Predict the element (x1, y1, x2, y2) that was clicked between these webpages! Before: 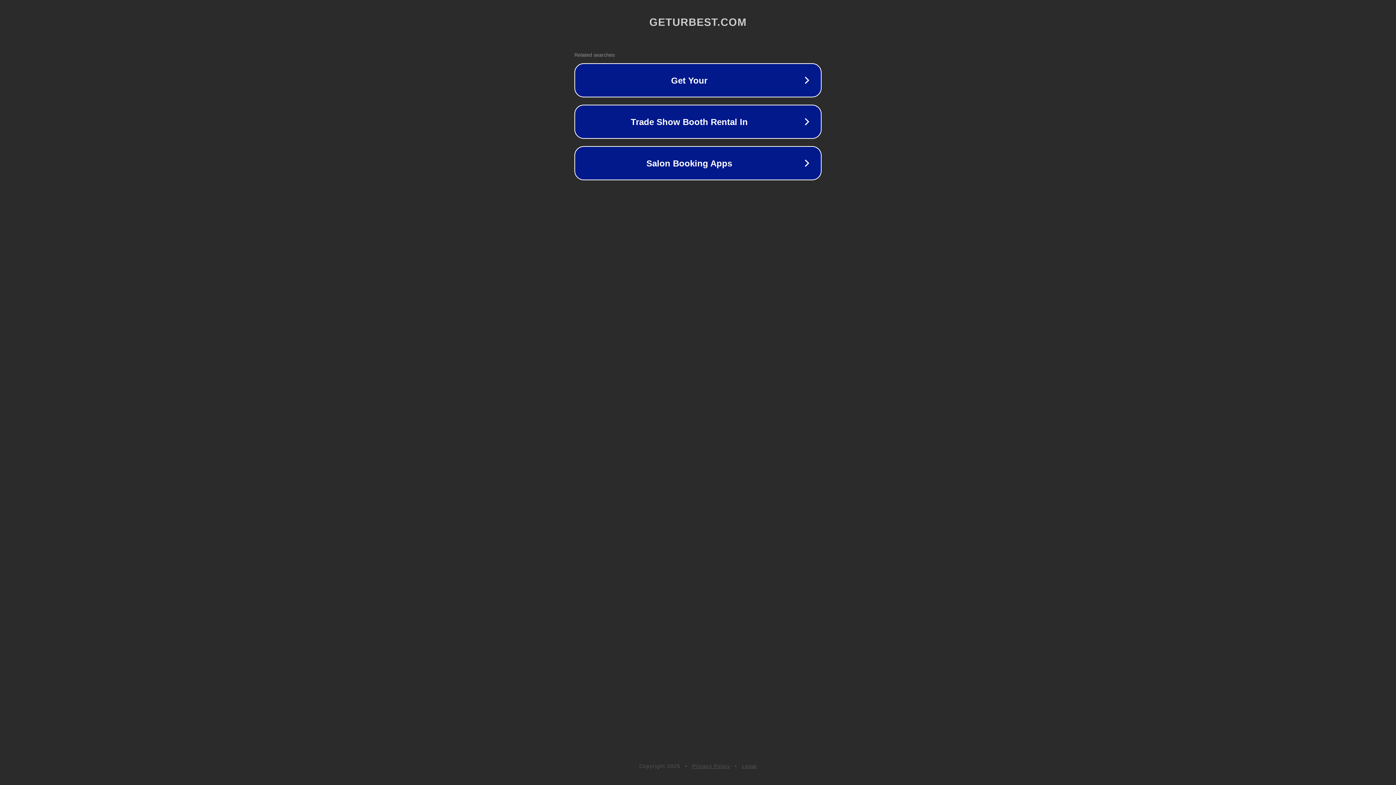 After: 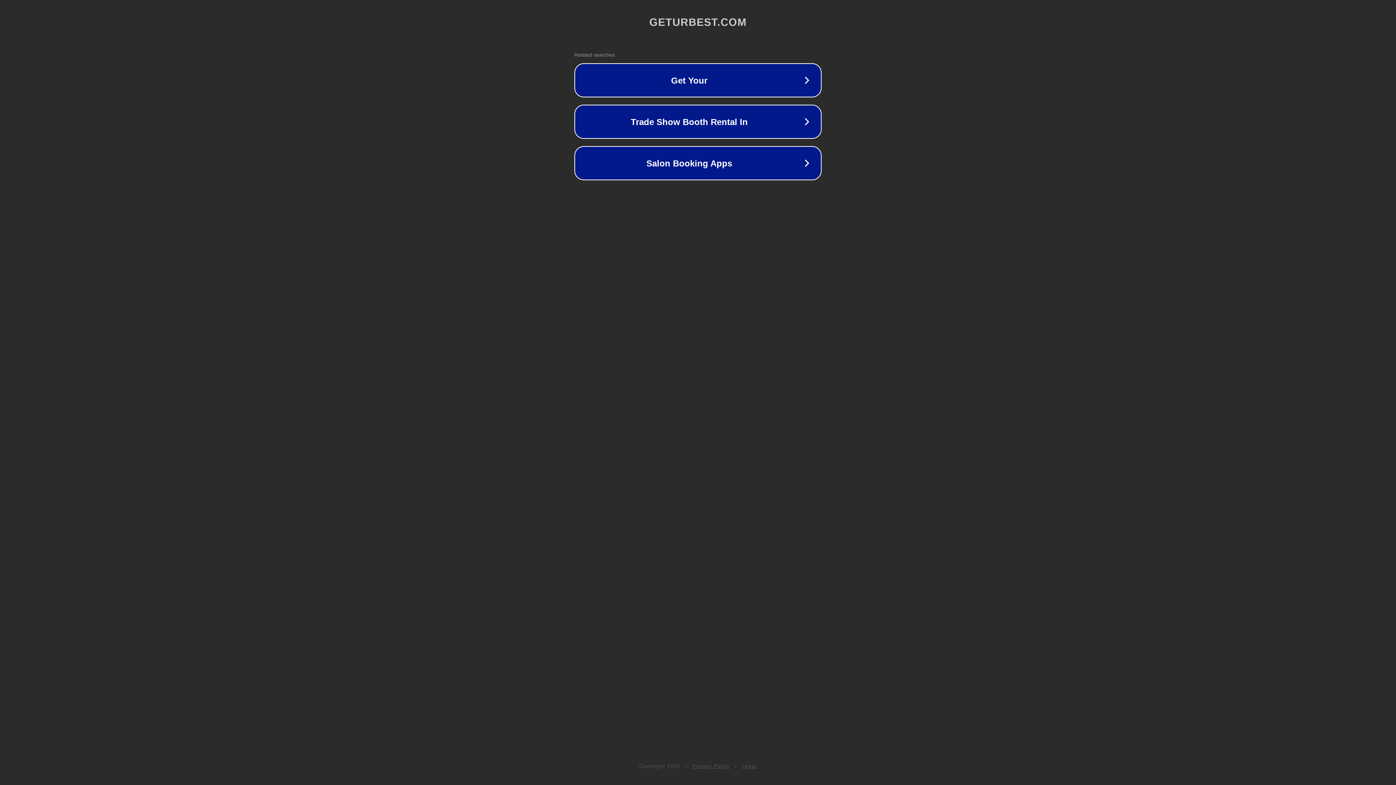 Action: label: Privacy Policy bbox: (692, 763, 730, 769)